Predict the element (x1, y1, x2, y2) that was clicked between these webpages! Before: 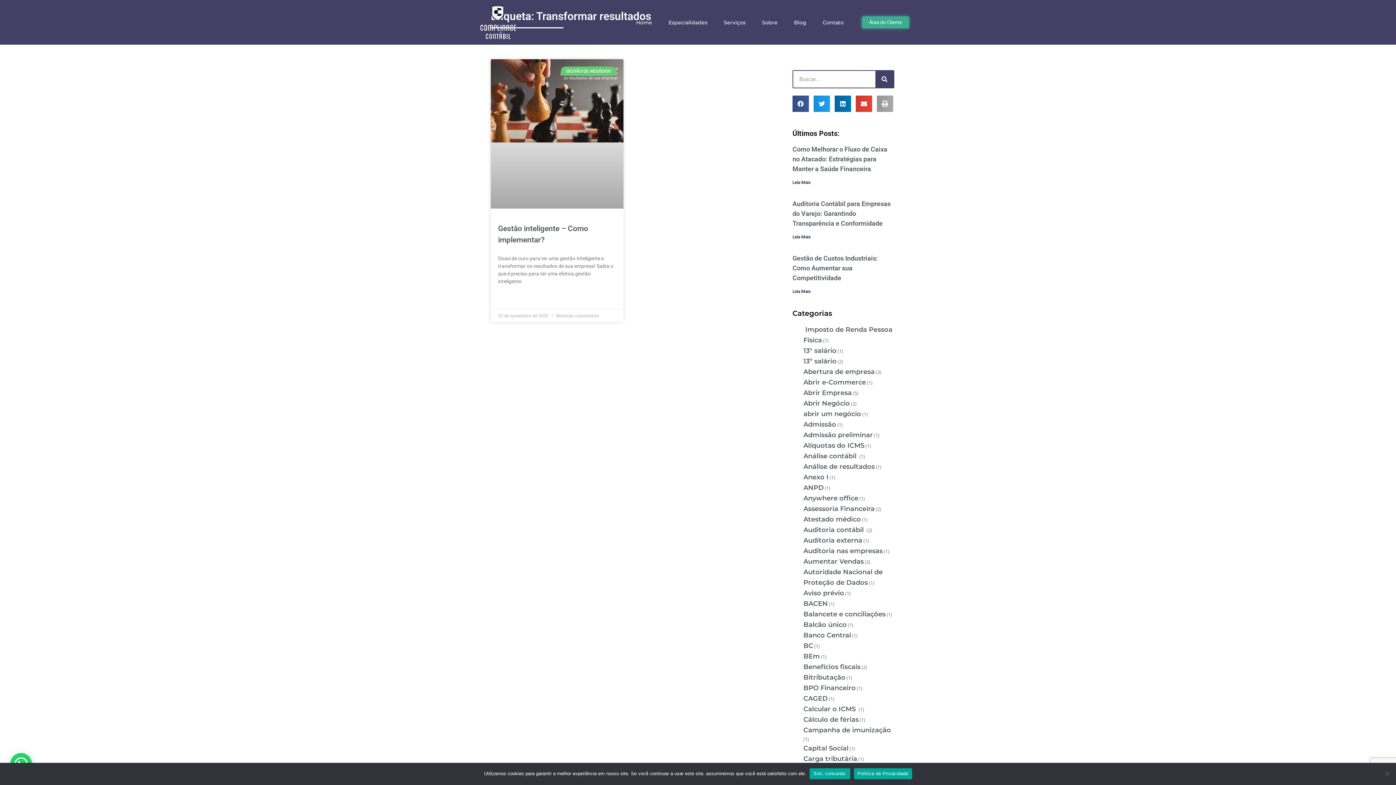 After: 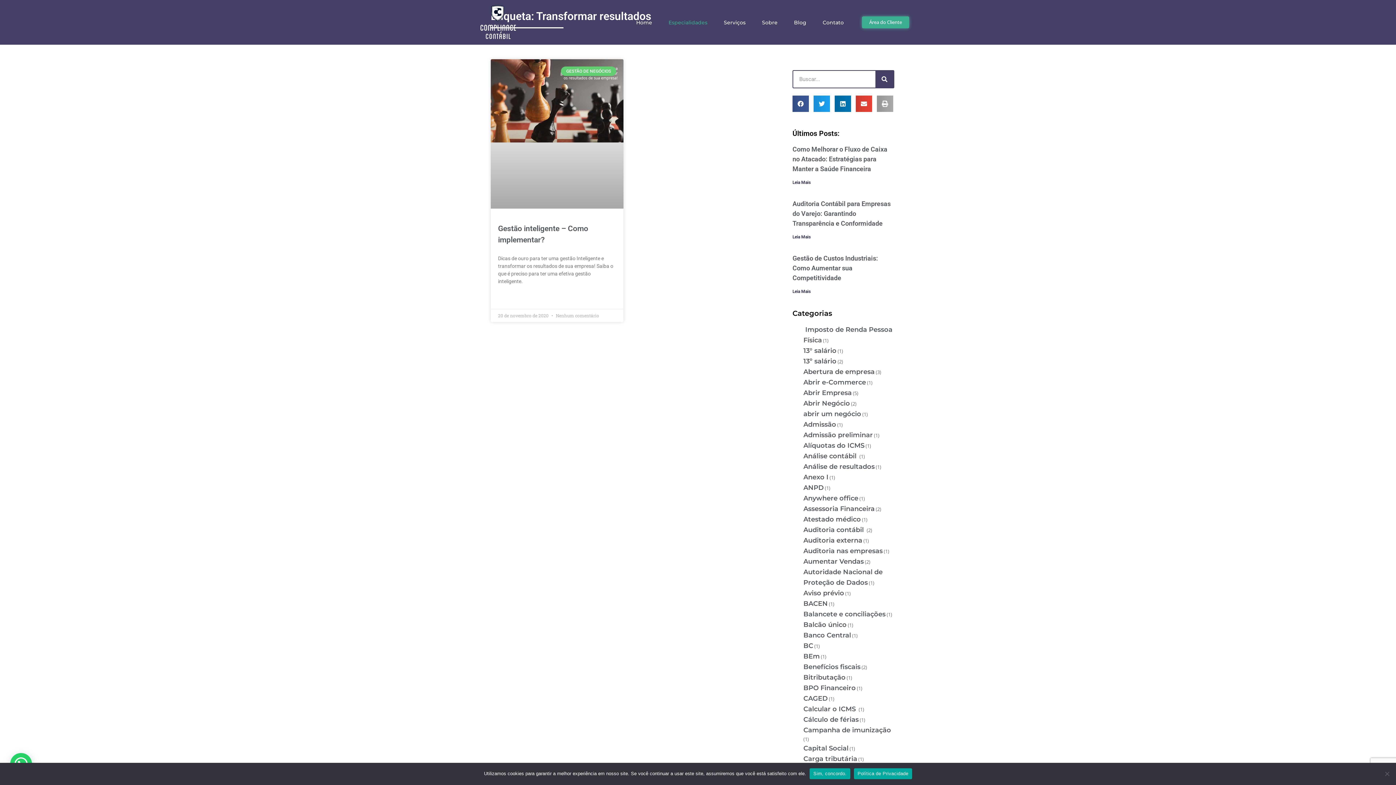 Action: label: Especialidades bbox: (661, 14, 714, 30)